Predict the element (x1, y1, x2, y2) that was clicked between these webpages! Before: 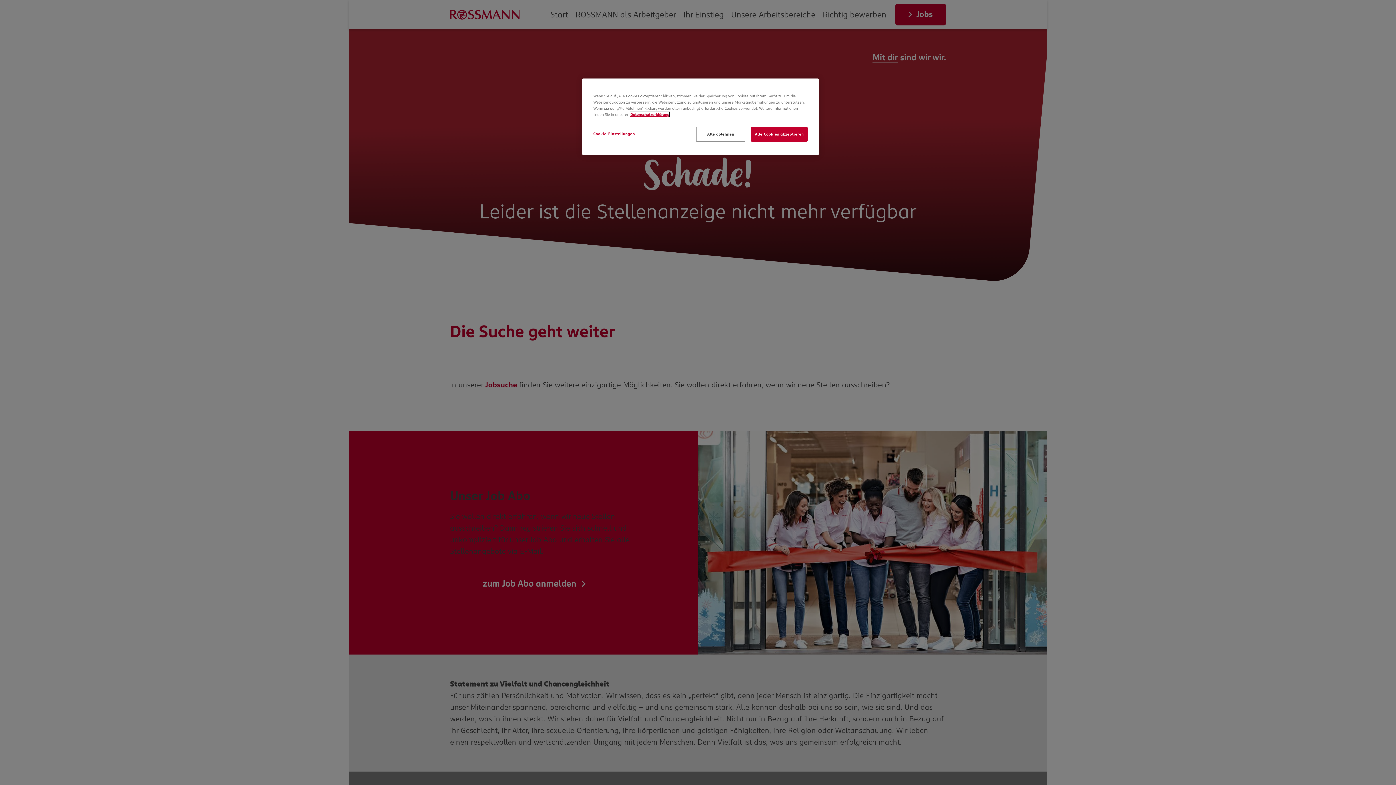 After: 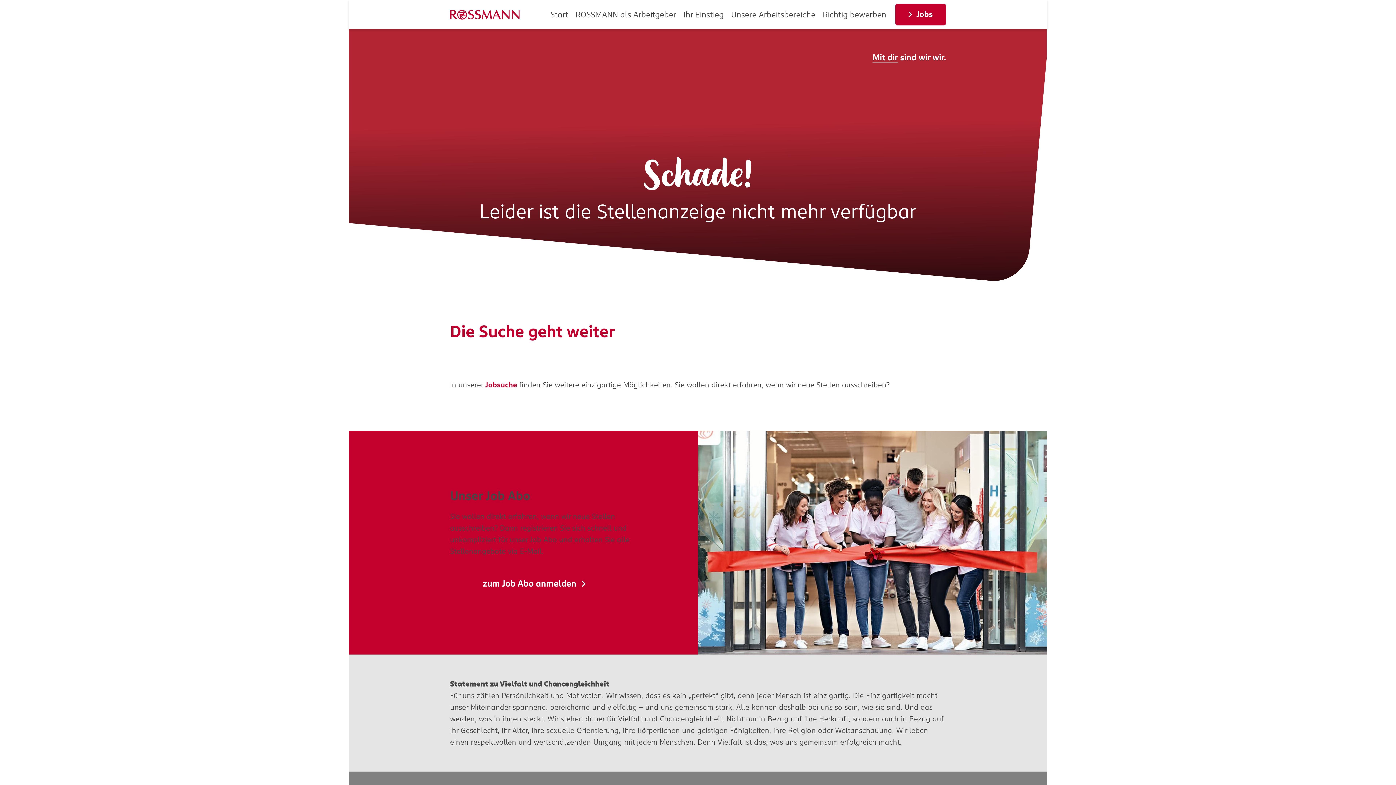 Action: label: Alle Cookies akzeptieren bbox: (751, 126, 808, 141)